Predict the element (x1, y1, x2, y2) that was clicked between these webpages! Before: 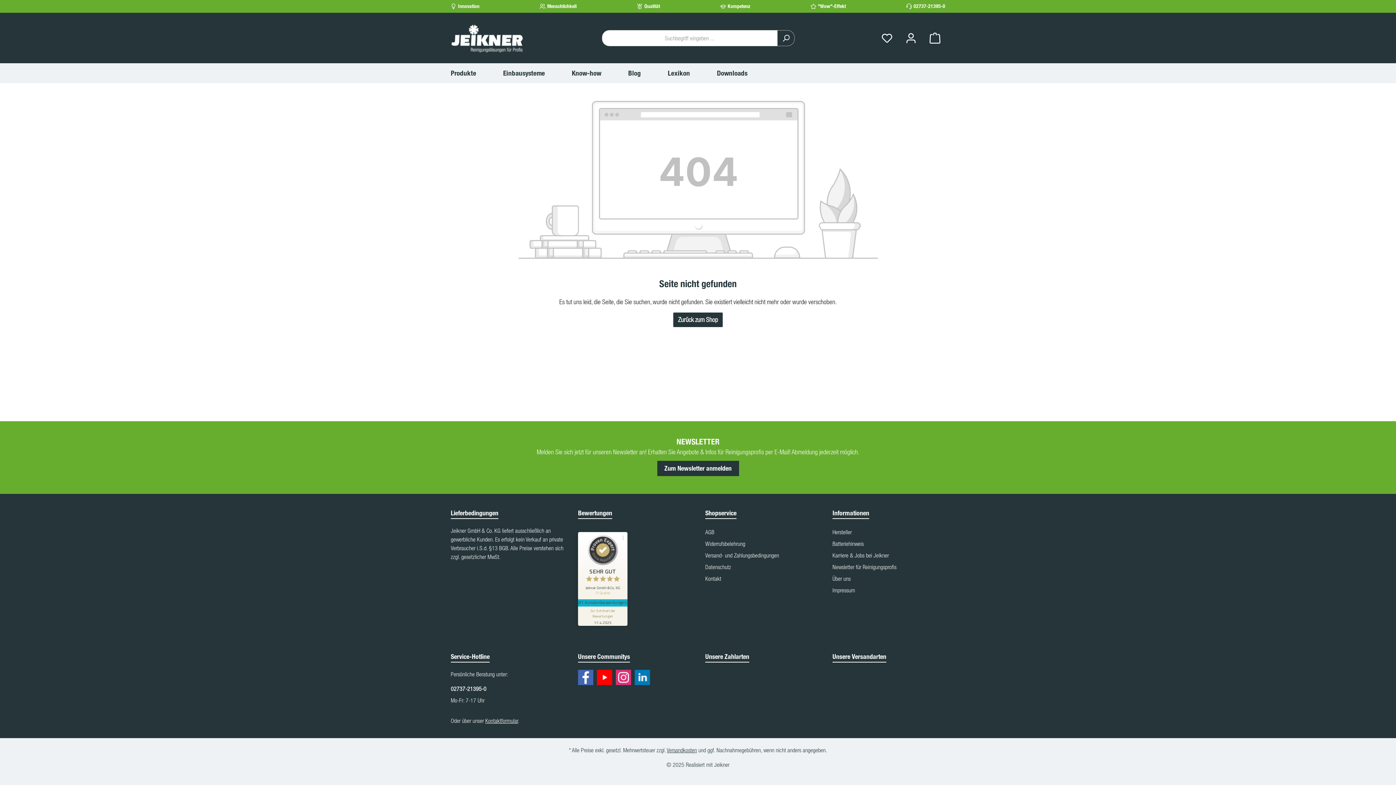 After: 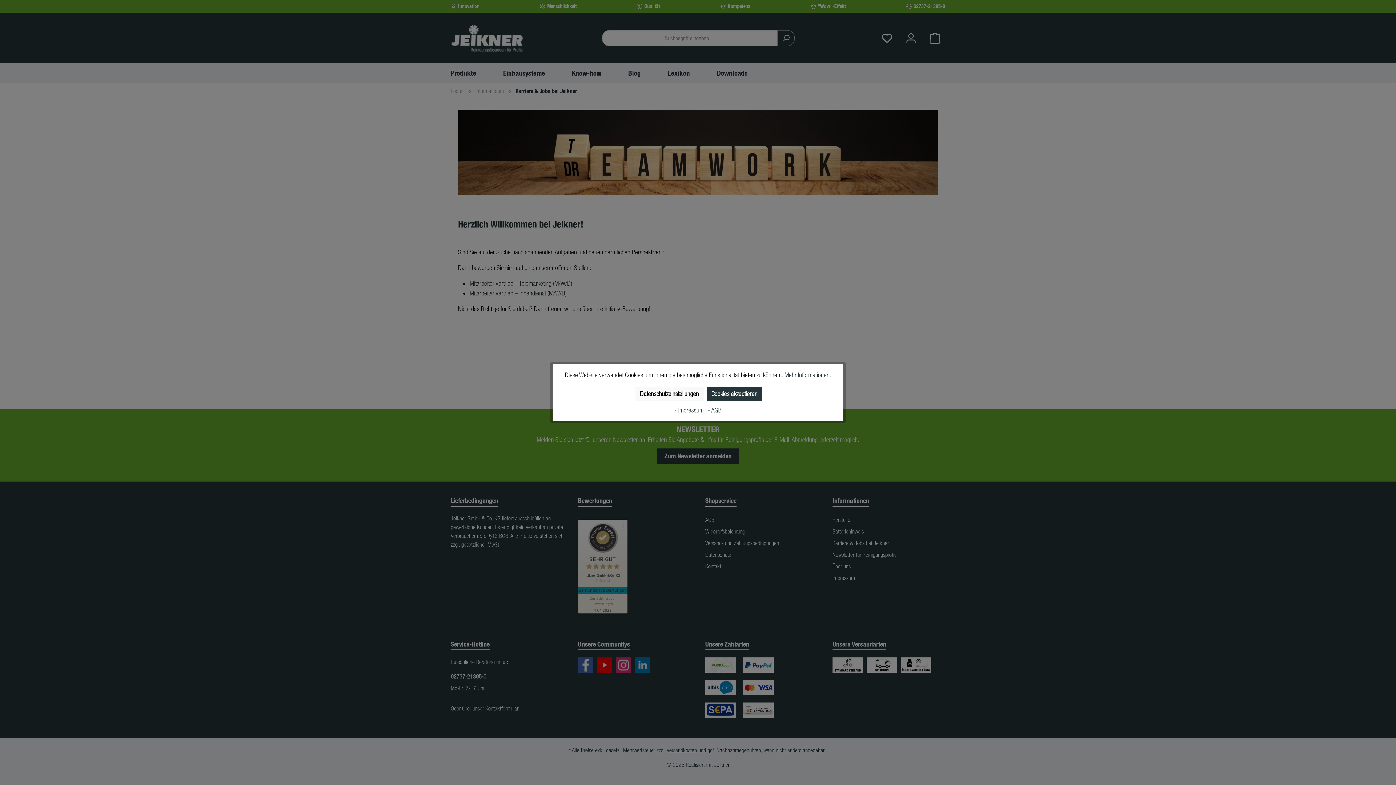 Action: bbox: (832, 582, 889, 588) label: Karriere & Jobs bei Jeikner